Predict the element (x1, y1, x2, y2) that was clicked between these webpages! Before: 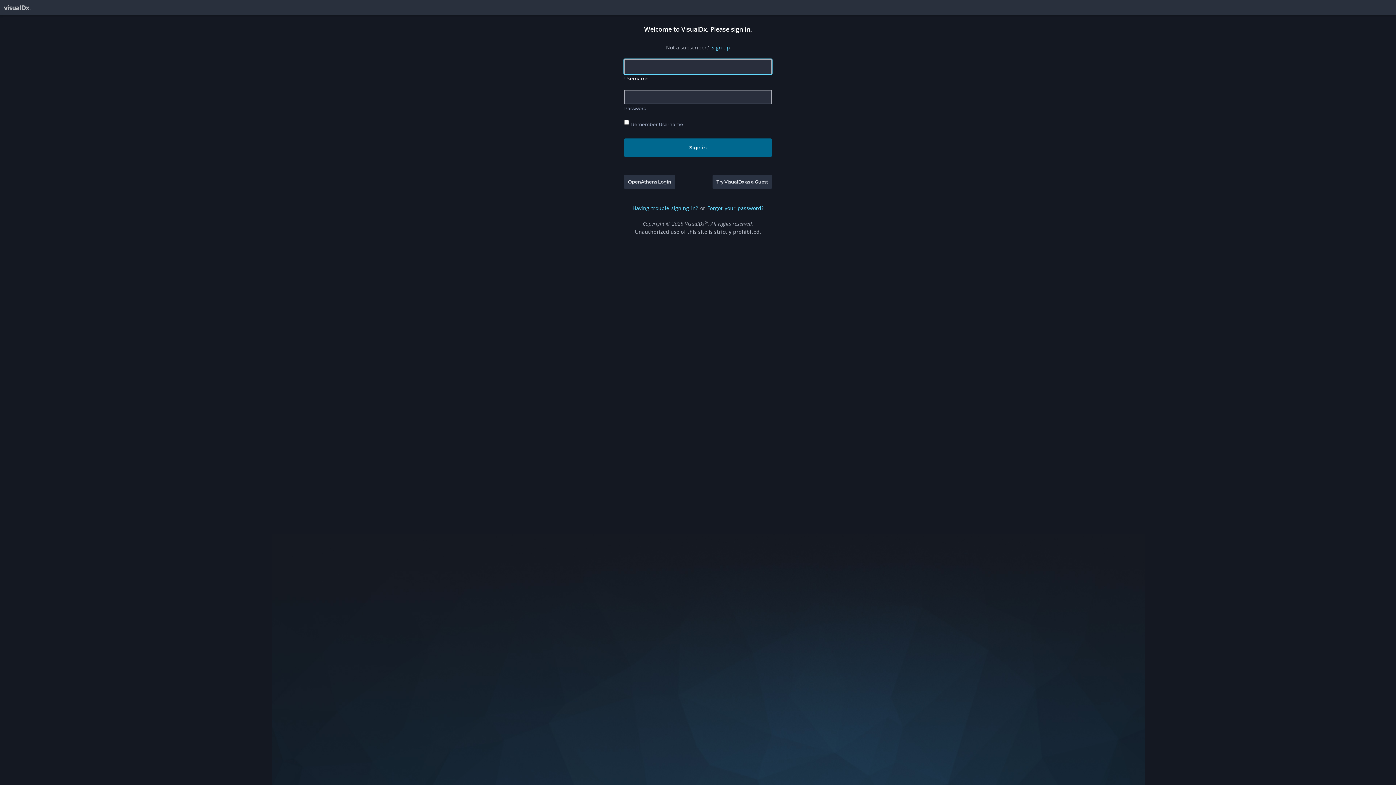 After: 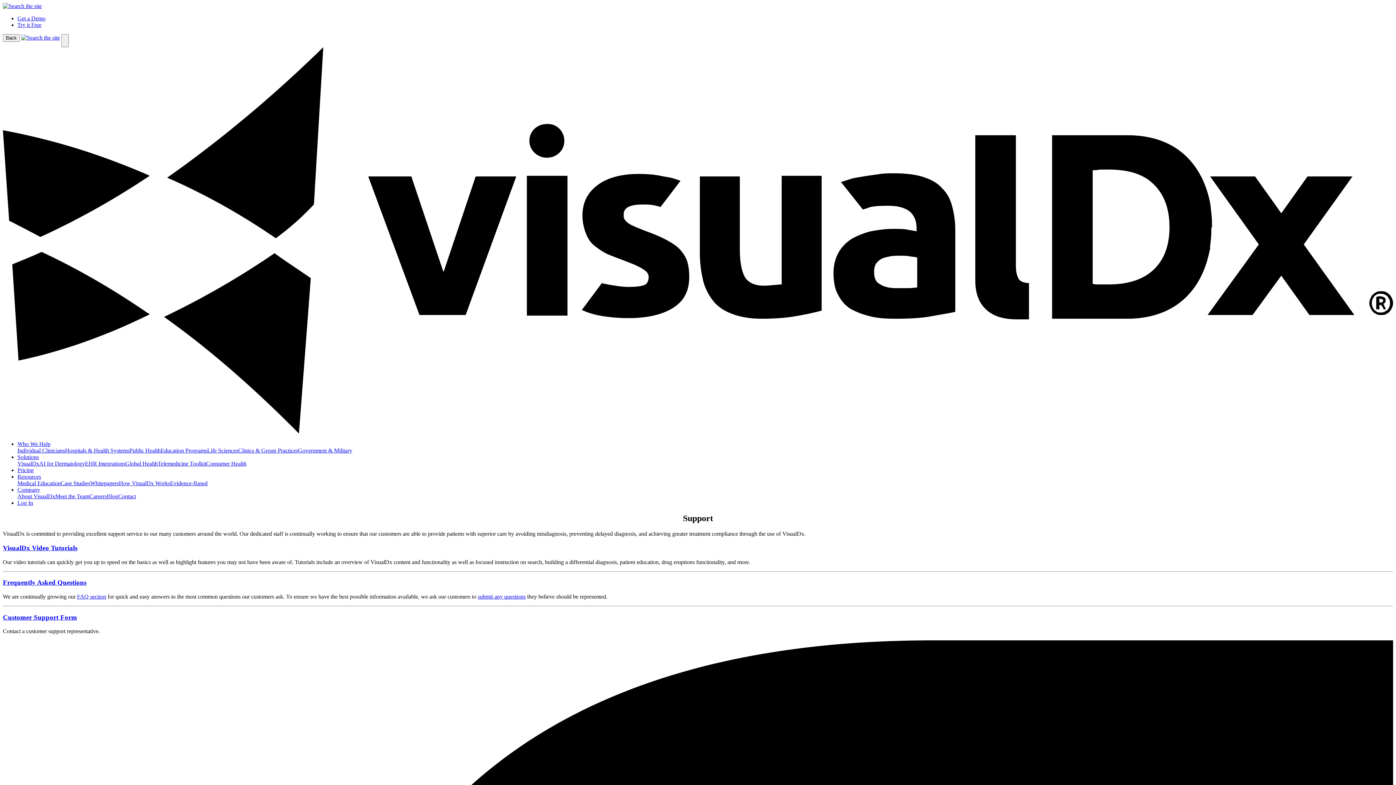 Action: bbox: (632, 204, 698, 212) label: Having trouble signing in?